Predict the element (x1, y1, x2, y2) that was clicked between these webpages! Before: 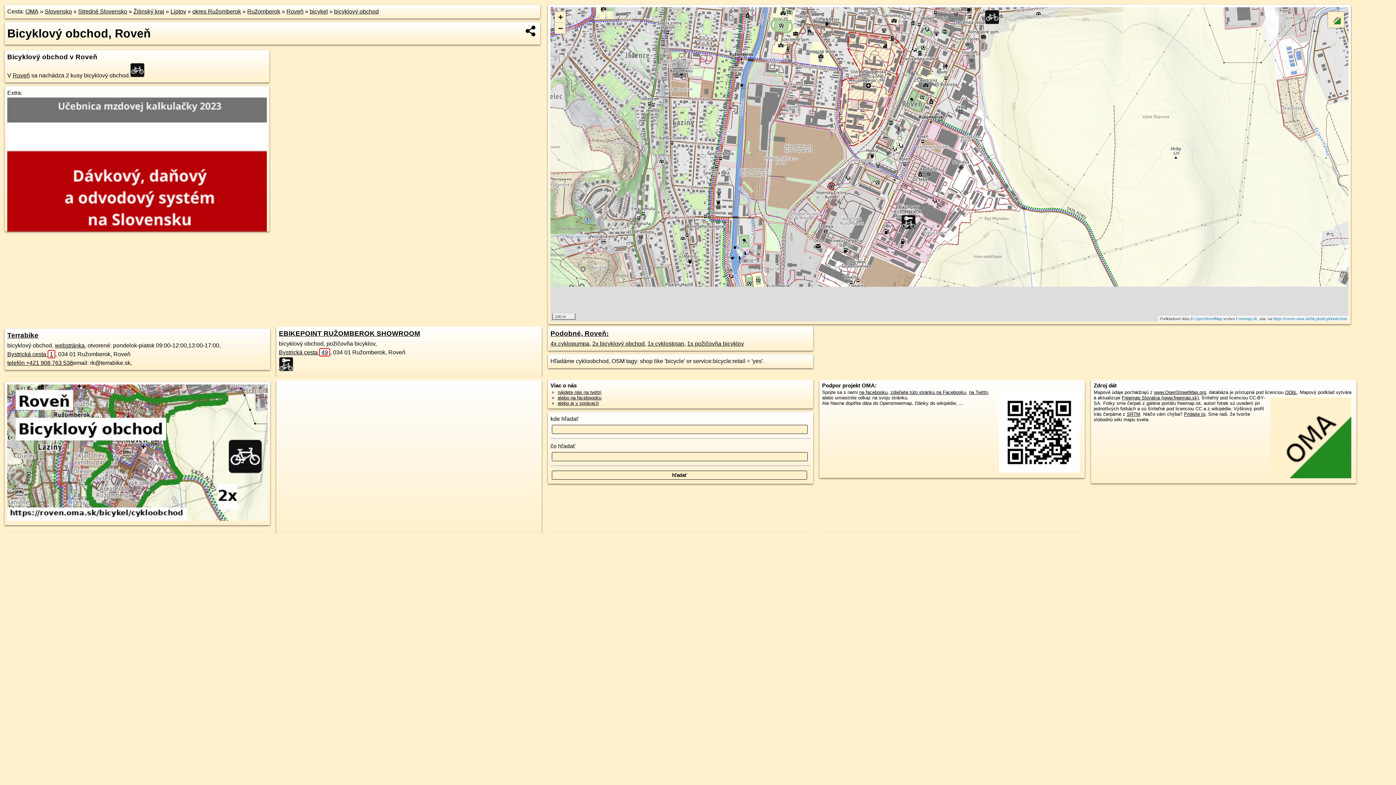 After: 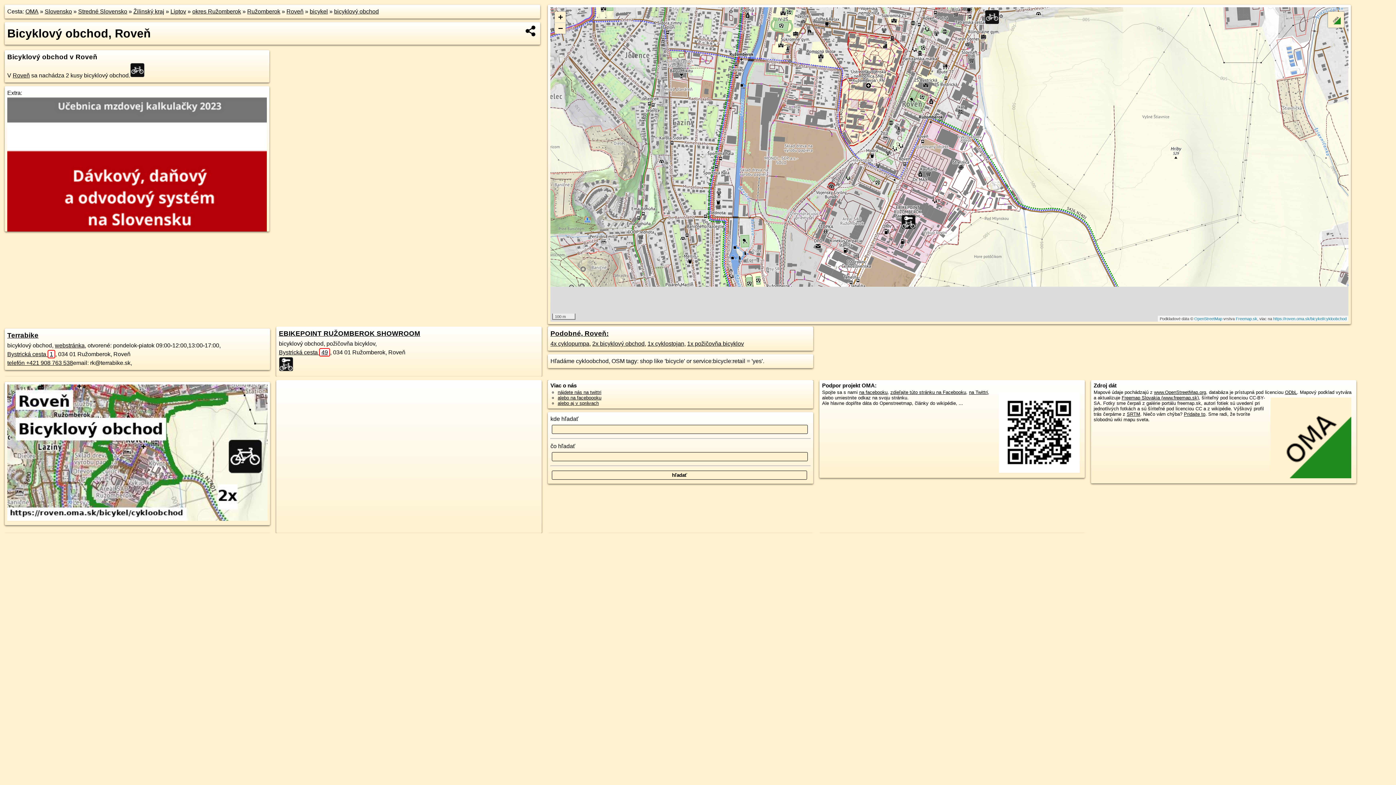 Action: label: 2x bicyklový obchod bbox: (592, 340, 644, 347)